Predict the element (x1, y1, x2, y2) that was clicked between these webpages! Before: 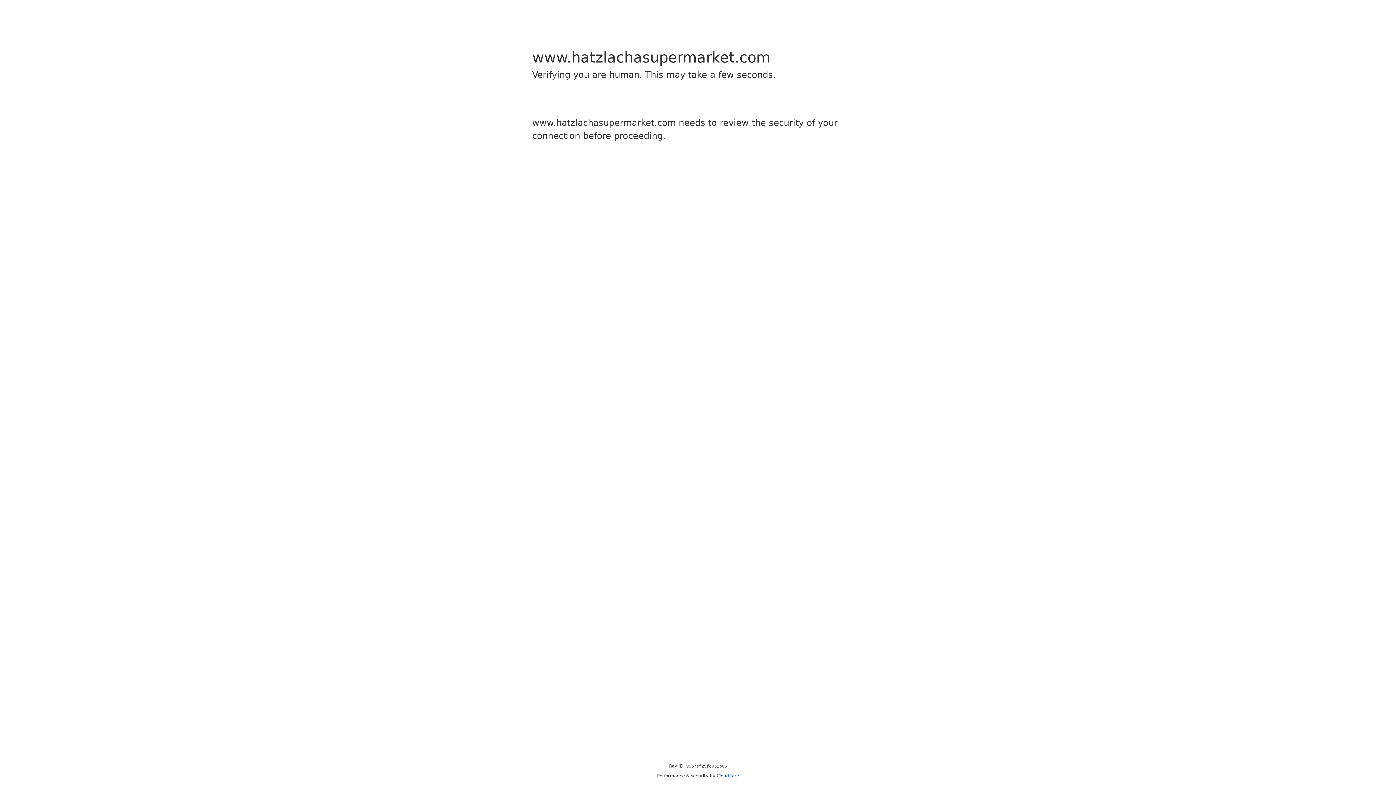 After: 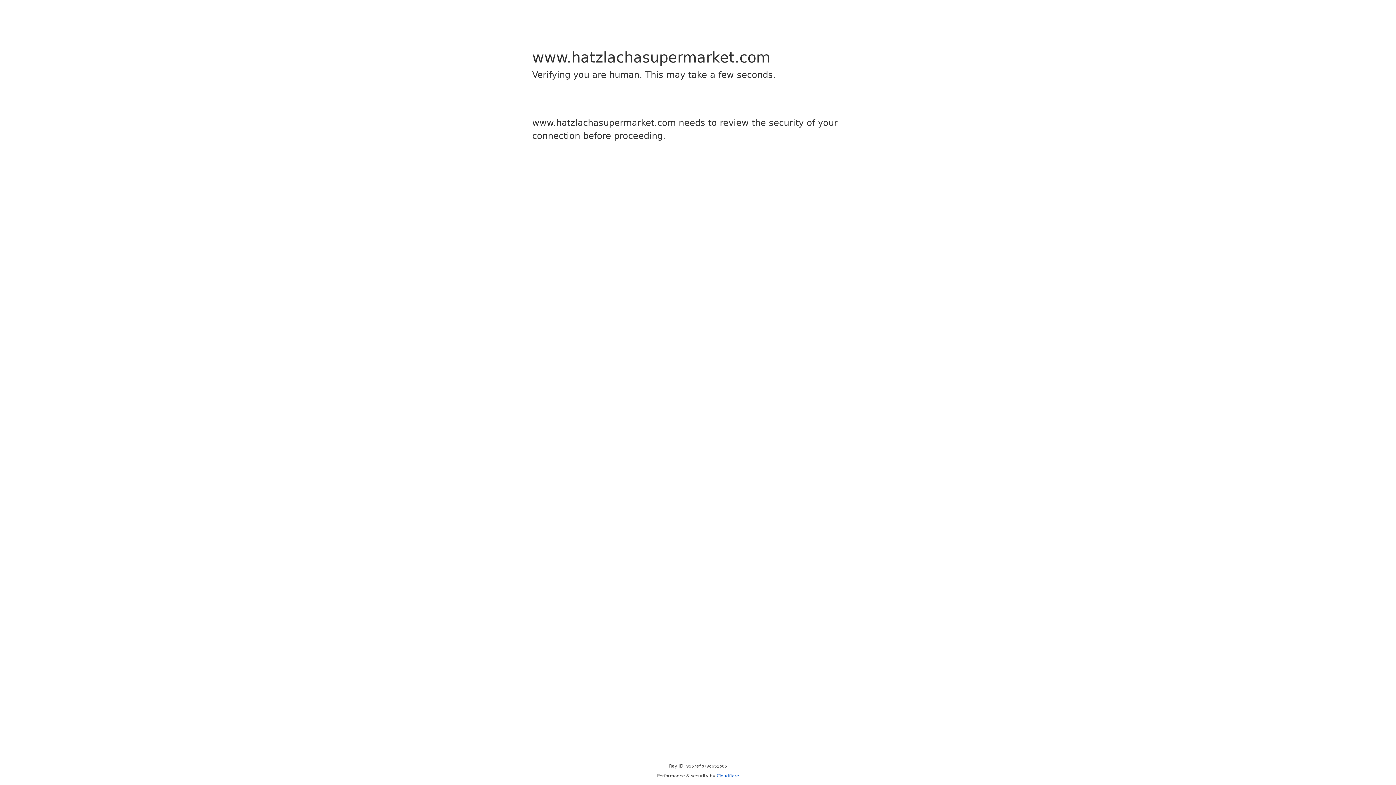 Action: label: Cloudflare bbox: (716, 773, 739, 778)